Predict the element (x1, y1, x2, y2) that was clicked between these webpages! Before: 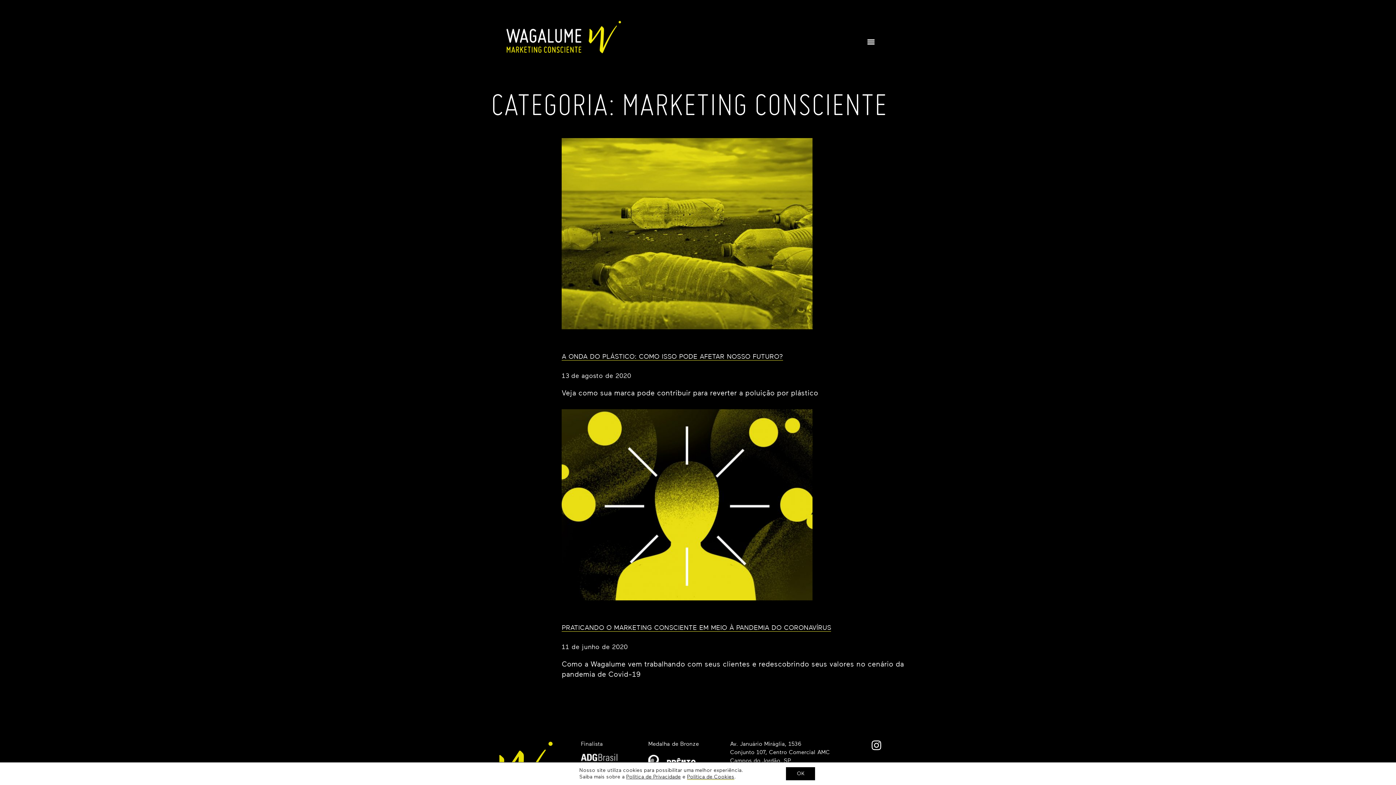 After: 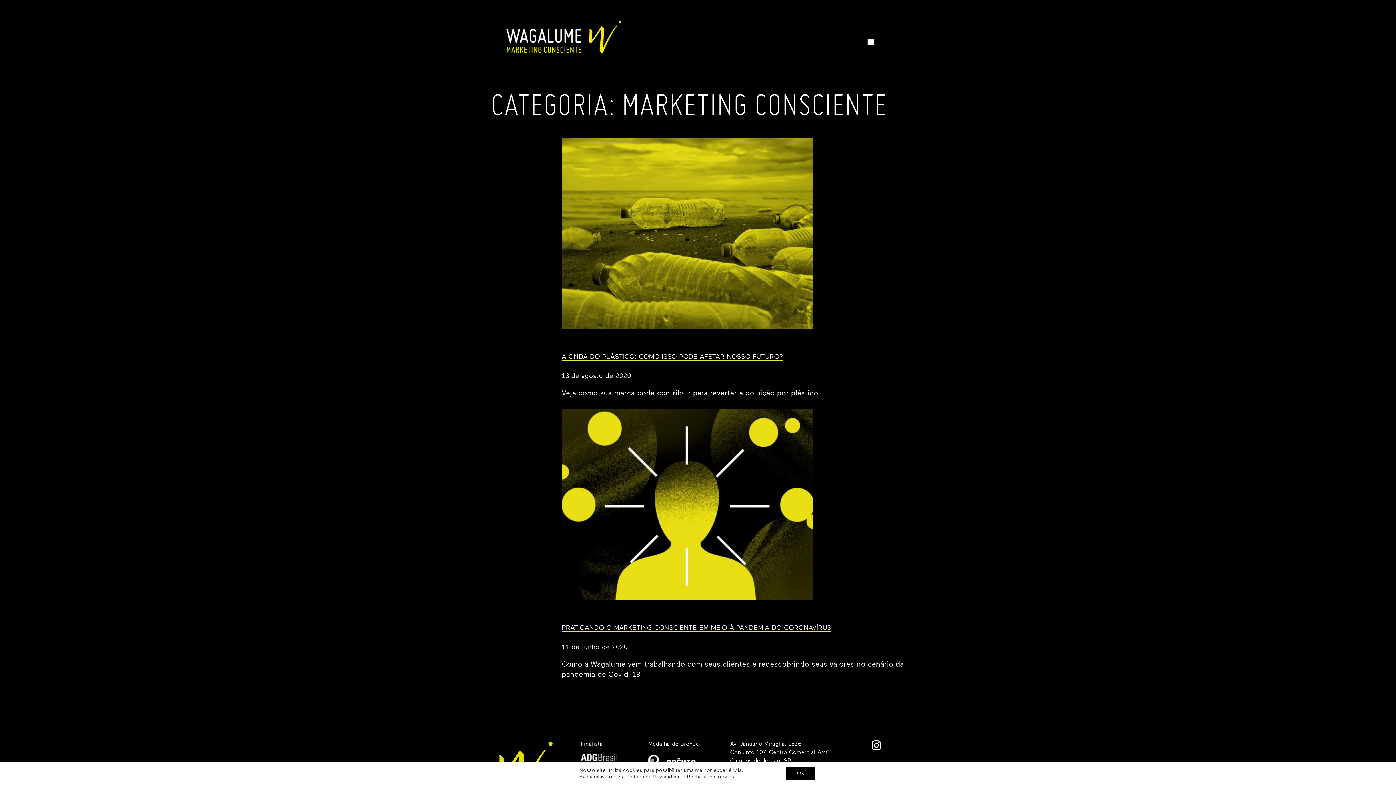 Action: label: Política de Cookies bbox: (687, 774, 734, 780)